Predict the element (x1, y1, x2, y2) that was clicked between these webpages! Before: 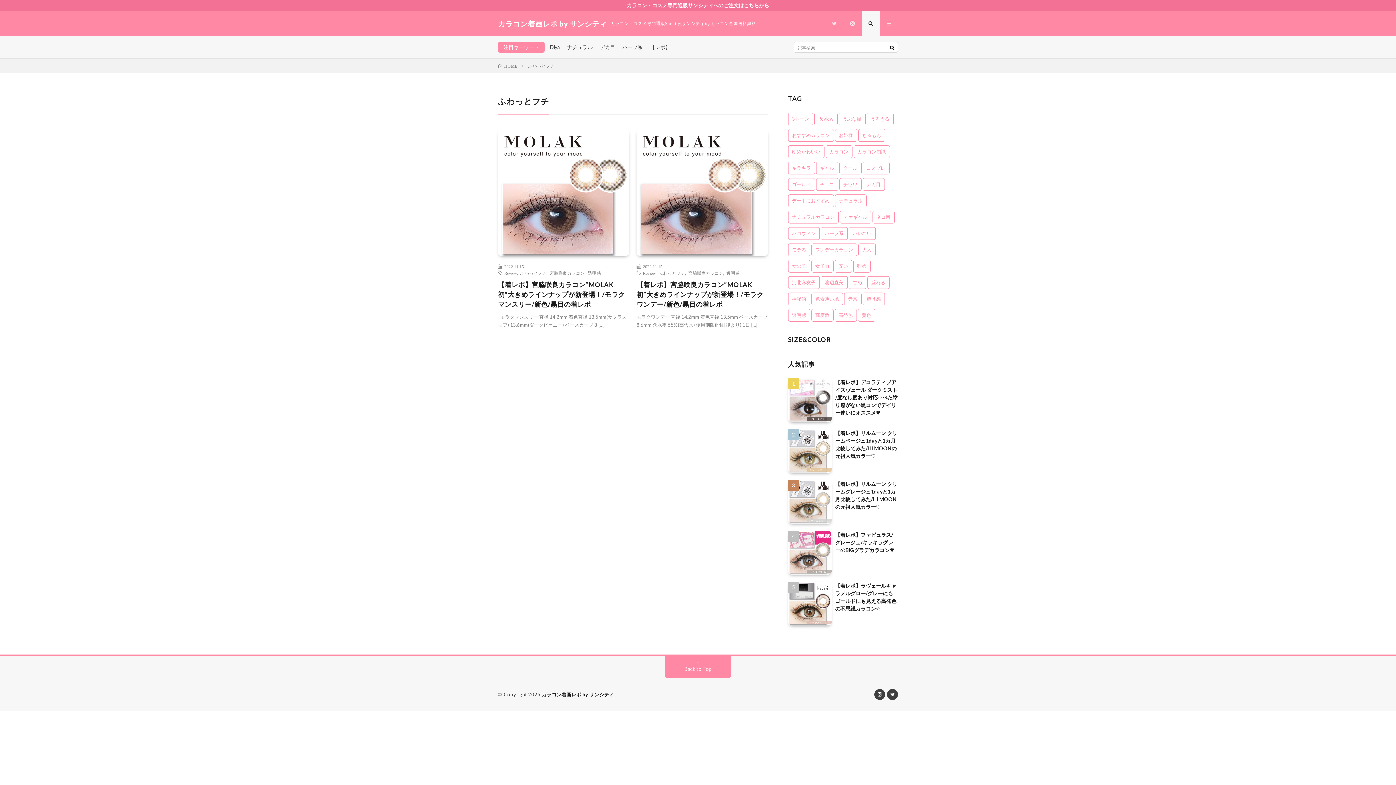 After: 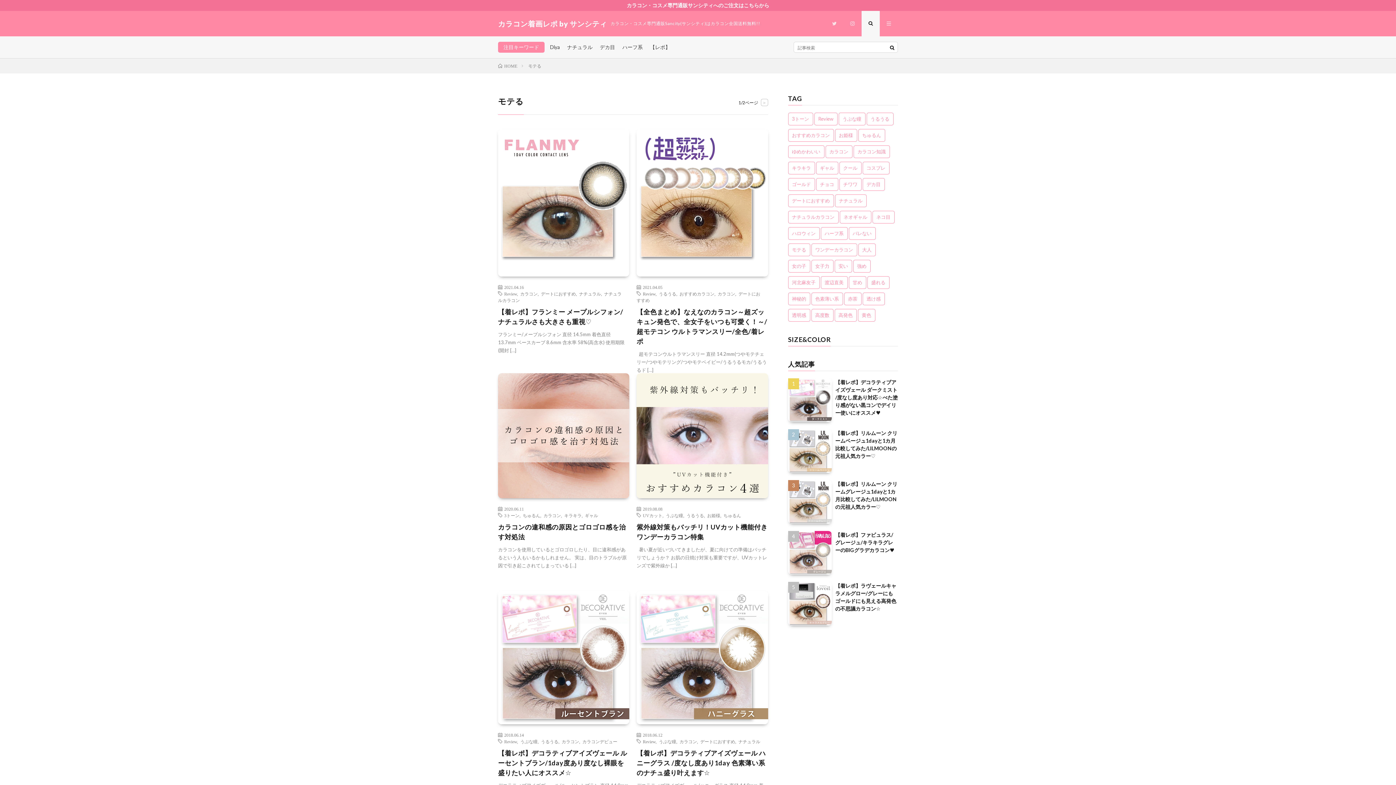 Action: label: モテる (21個の項目) bbox: (788, 243, 810, 256)